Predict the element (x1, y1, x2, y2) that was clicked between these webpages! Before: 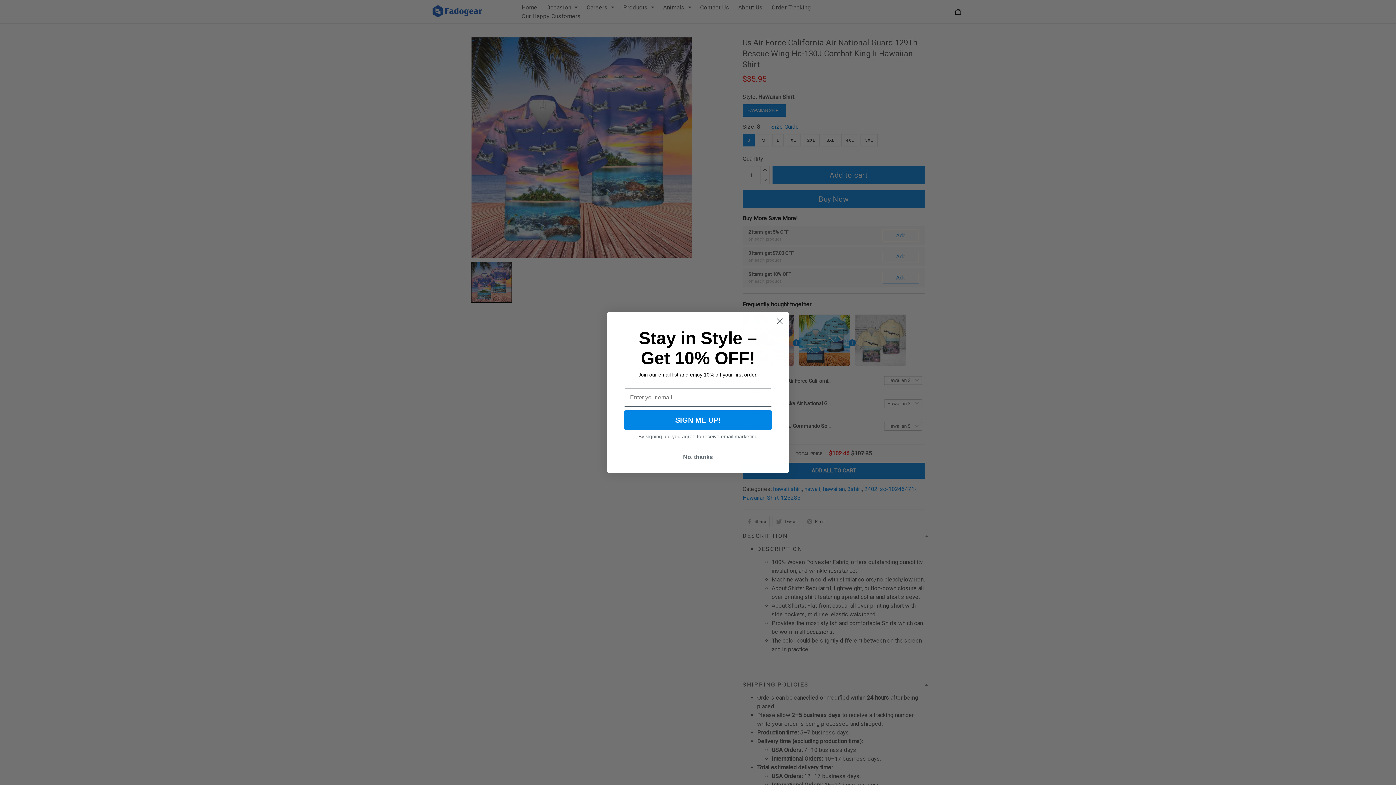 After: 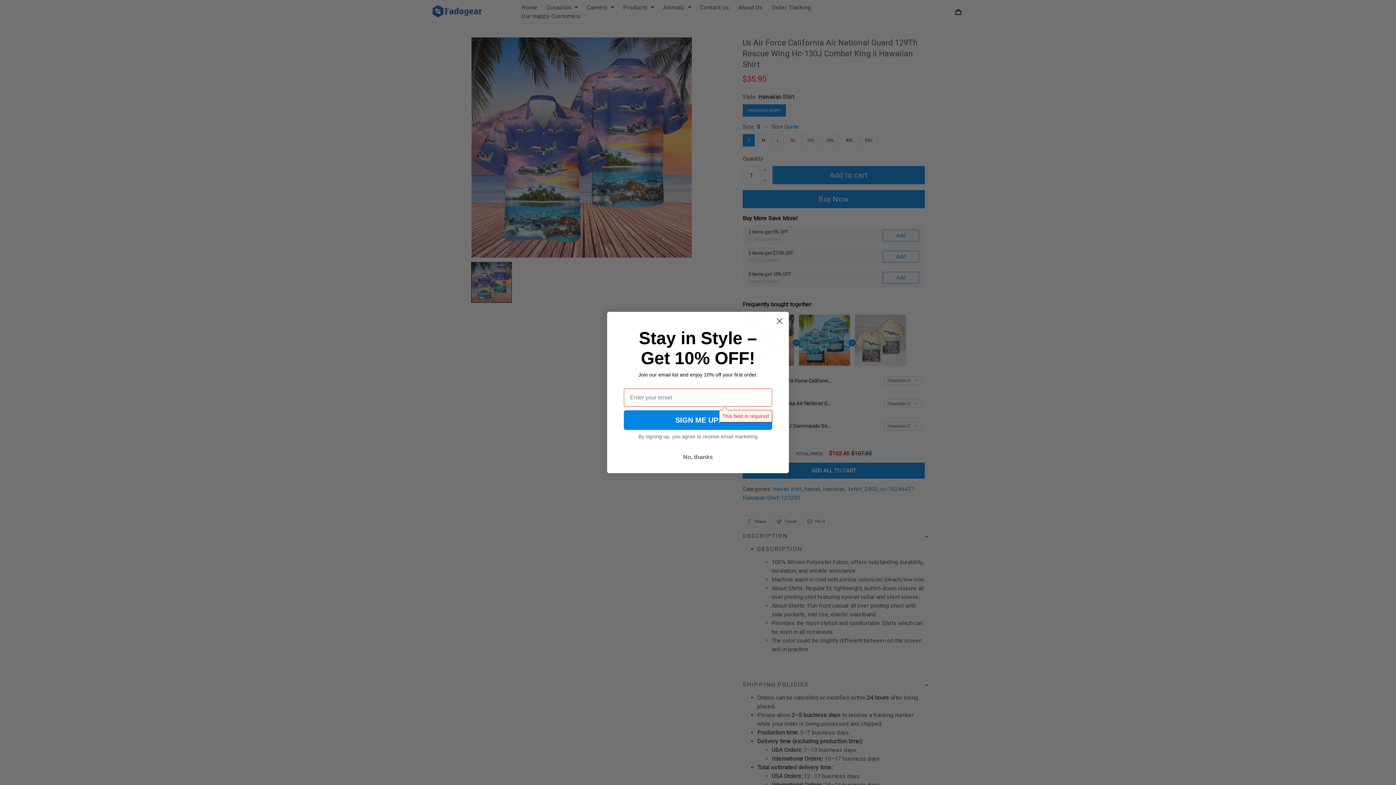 Action: bbox: (624, 410, 772, 430) label: SIGN ME UP!